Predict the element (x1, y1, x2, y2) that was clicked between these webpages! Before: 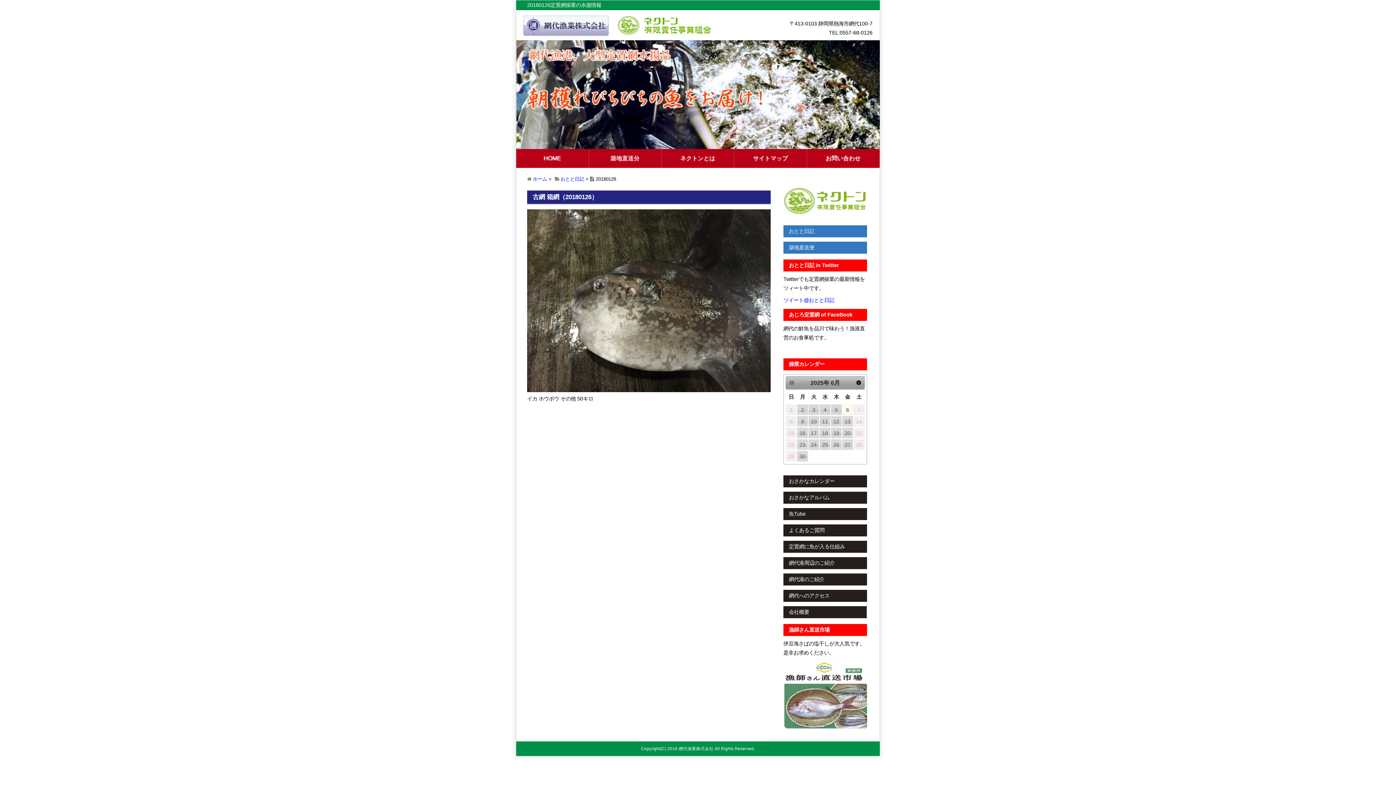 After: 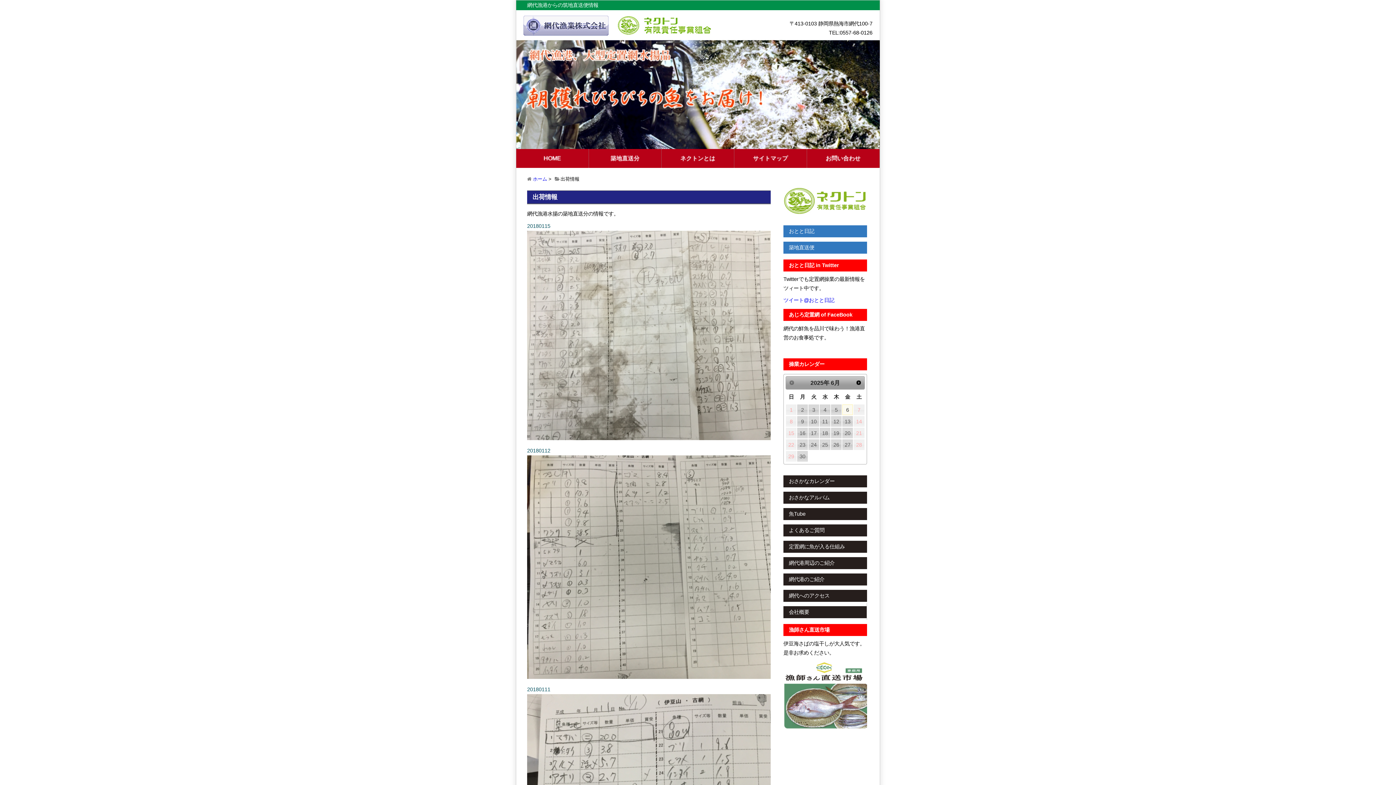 Action: label: 築地直送便 bbox: (783, 241, 867, 253)